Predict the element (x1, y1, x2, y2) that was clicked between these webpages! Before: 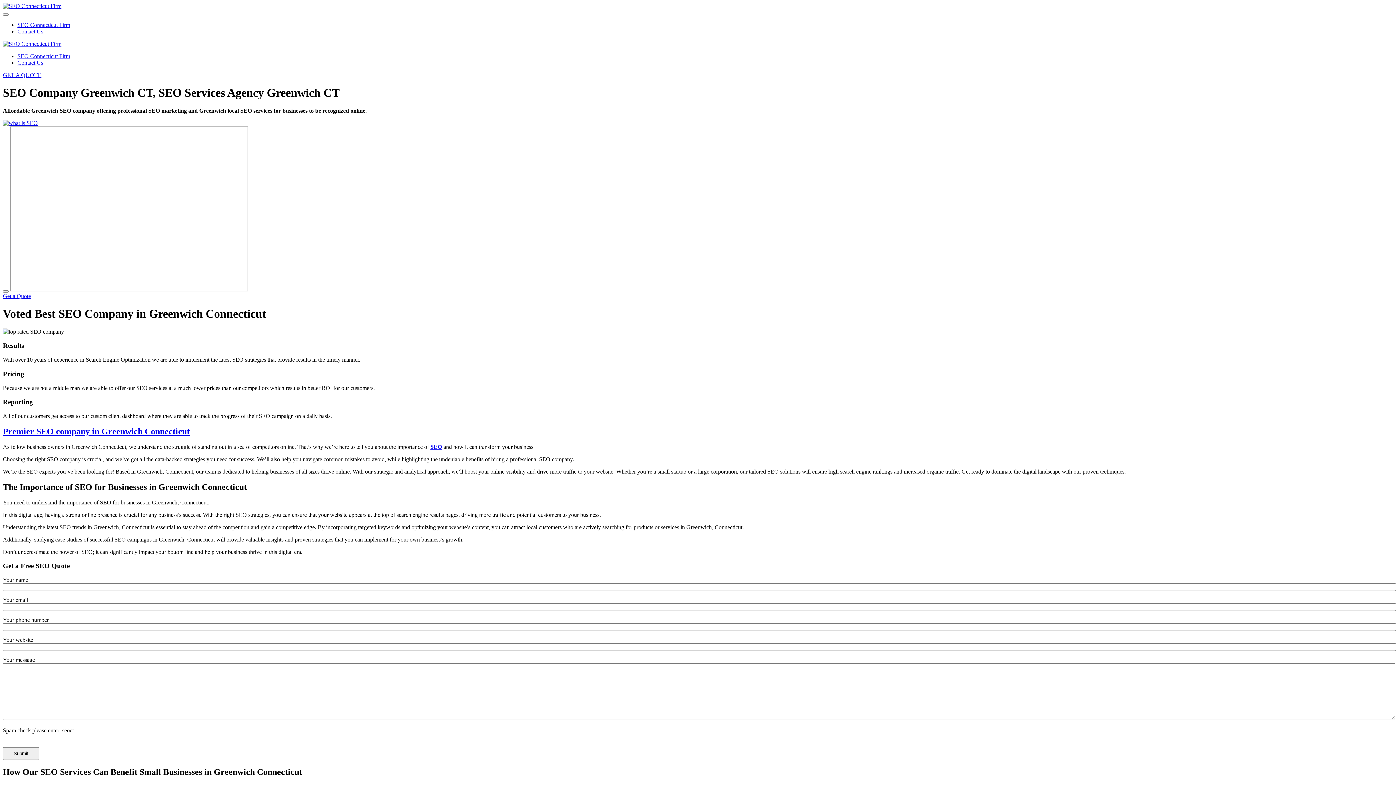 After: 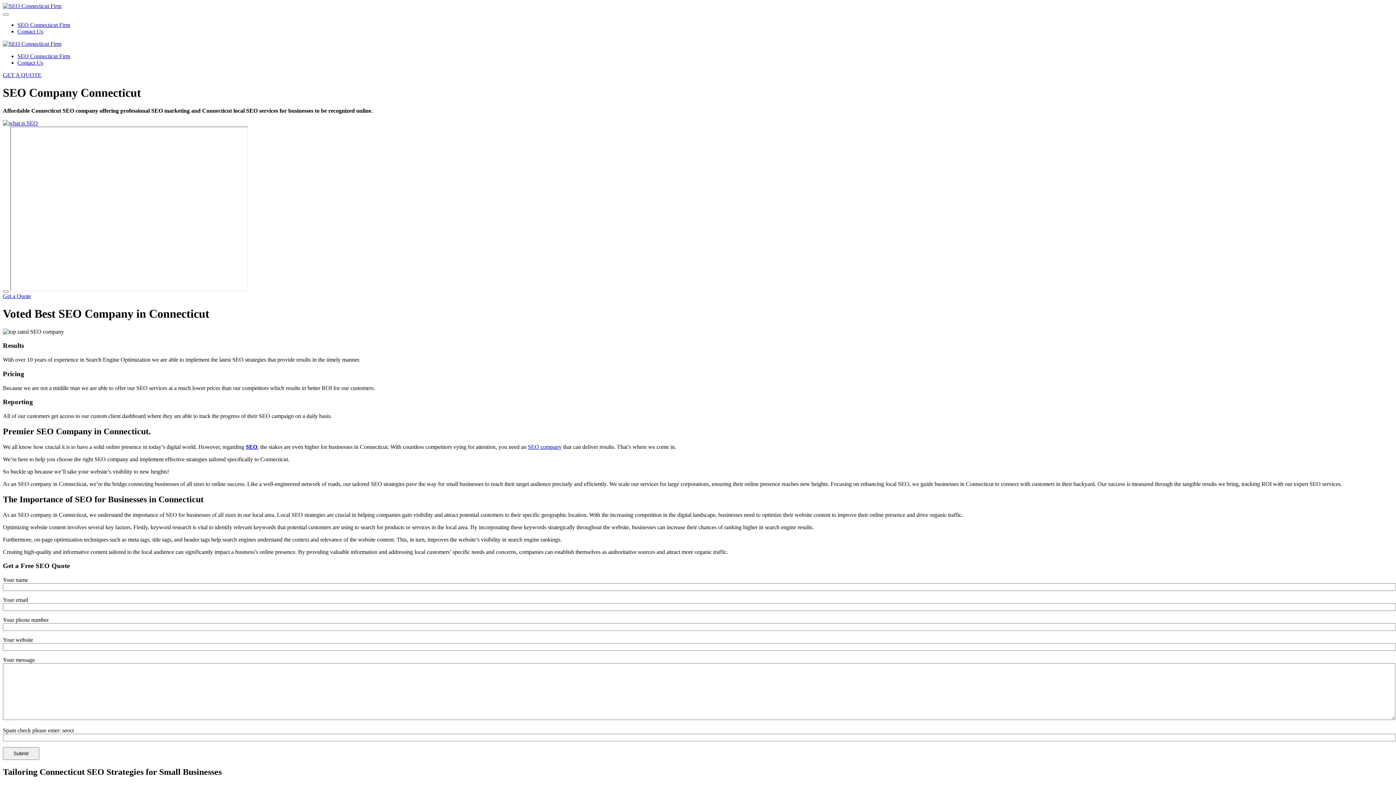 Action: label: SEO bbox: (430, 443, 442, 450)